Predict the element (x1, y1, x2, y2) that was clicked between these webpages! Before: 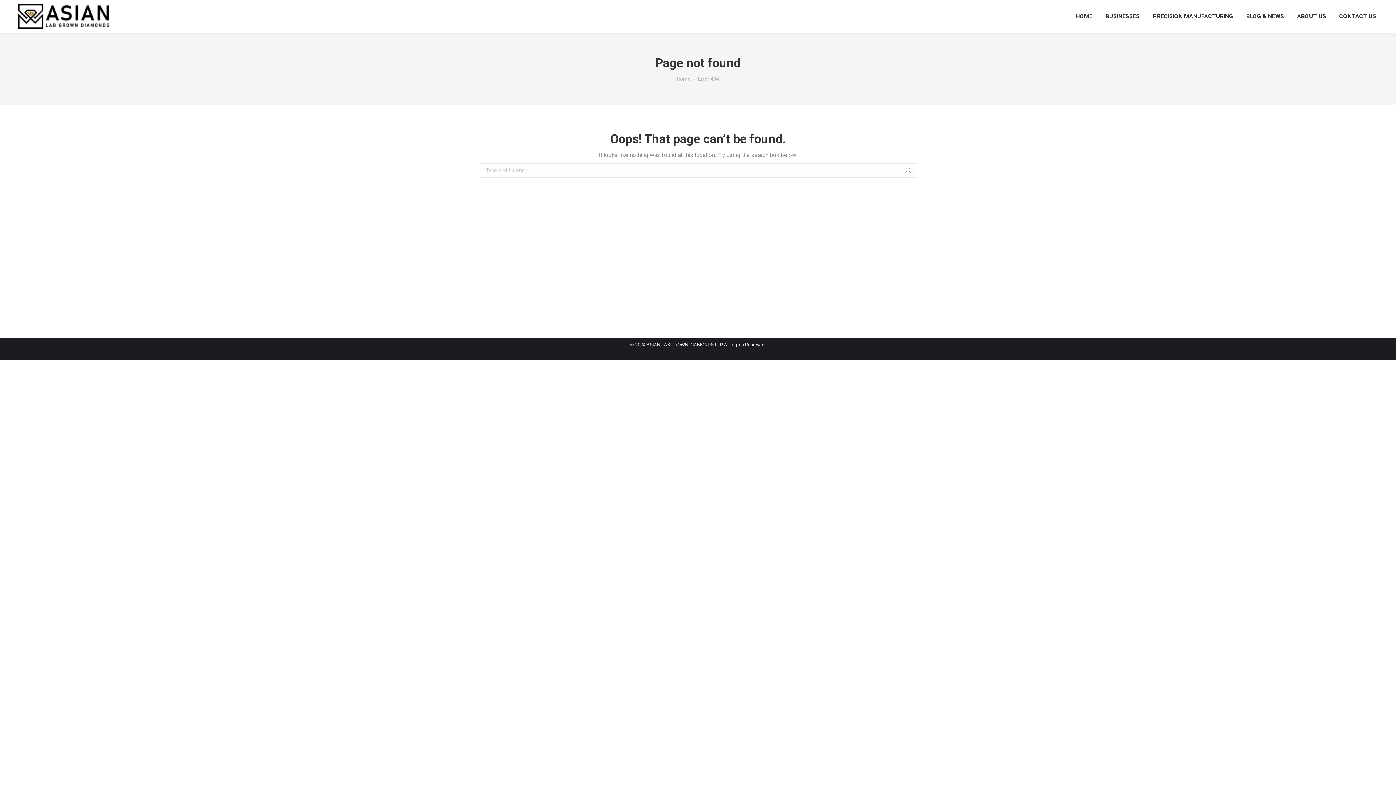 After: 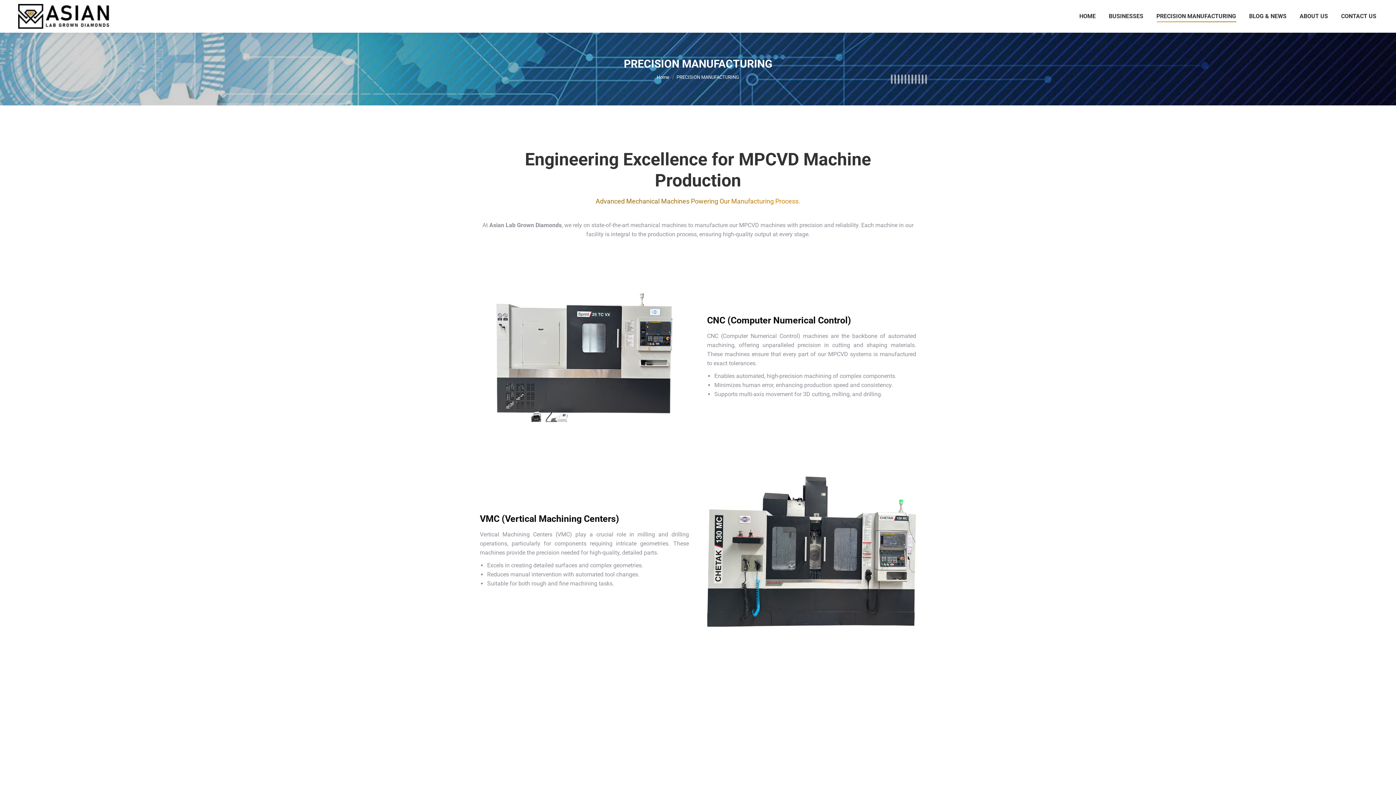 Action: bbox: (1151, 6, 1234, 26) label: PRECISION MANUFACTURING